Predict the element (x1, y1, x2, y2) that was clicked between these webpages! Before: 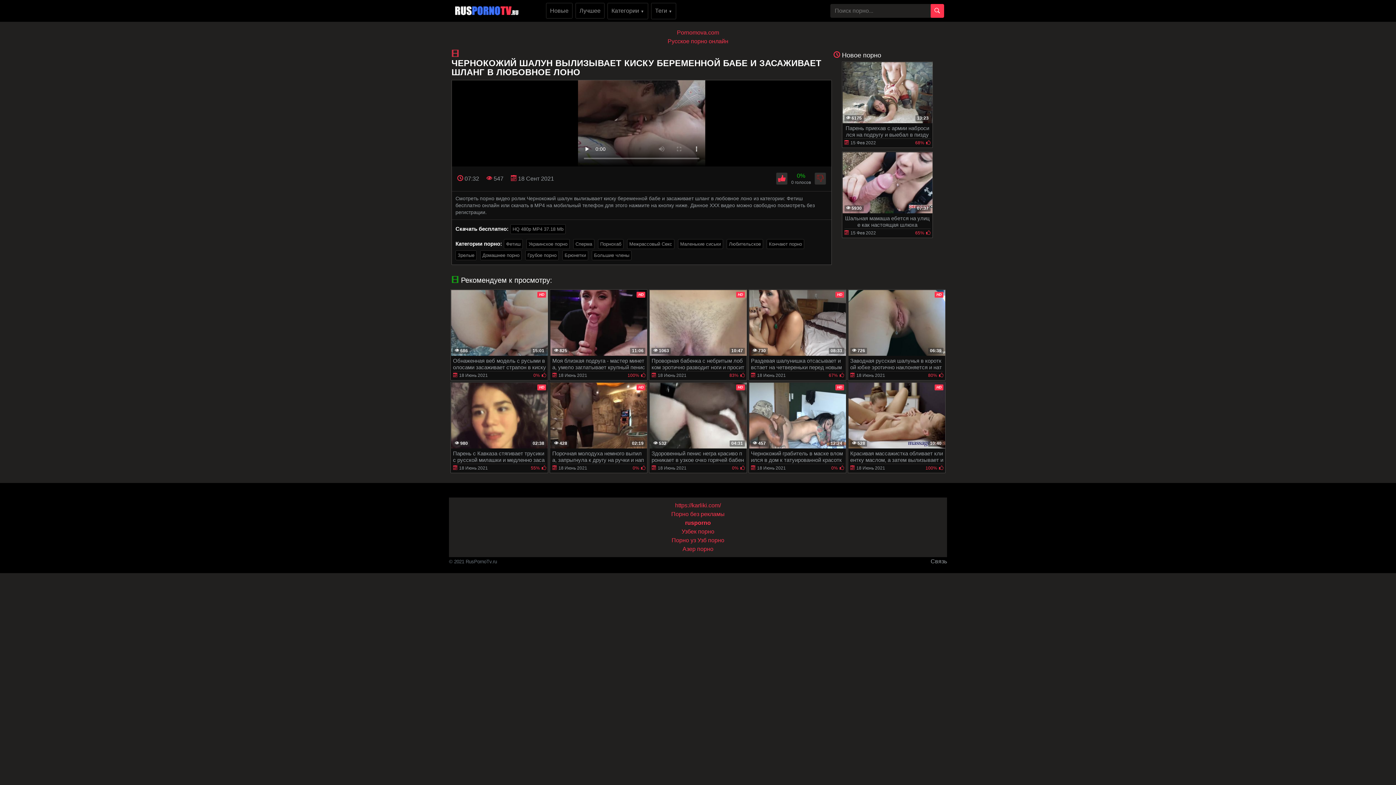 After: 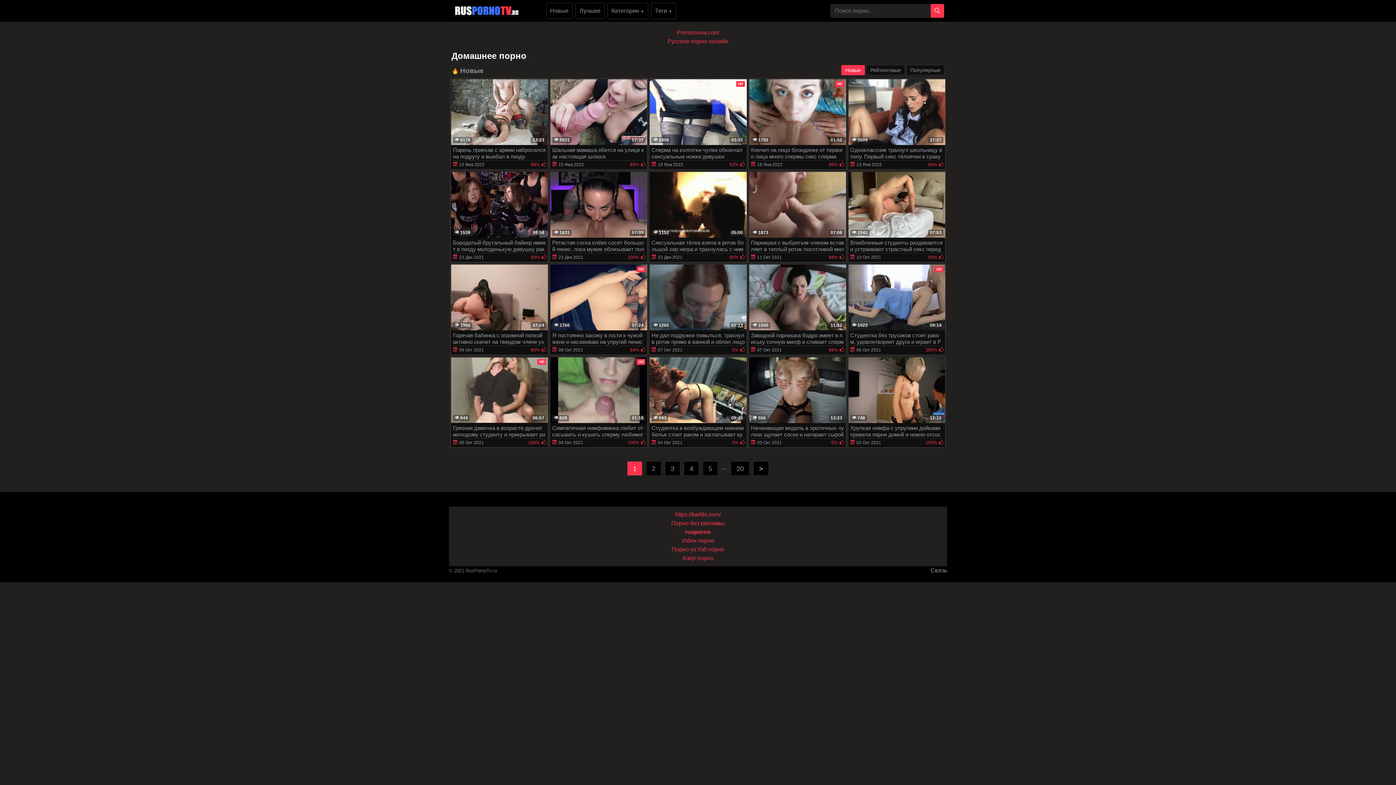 Action: bbox: (480, 250, 521, 260) label: Домашнее порно